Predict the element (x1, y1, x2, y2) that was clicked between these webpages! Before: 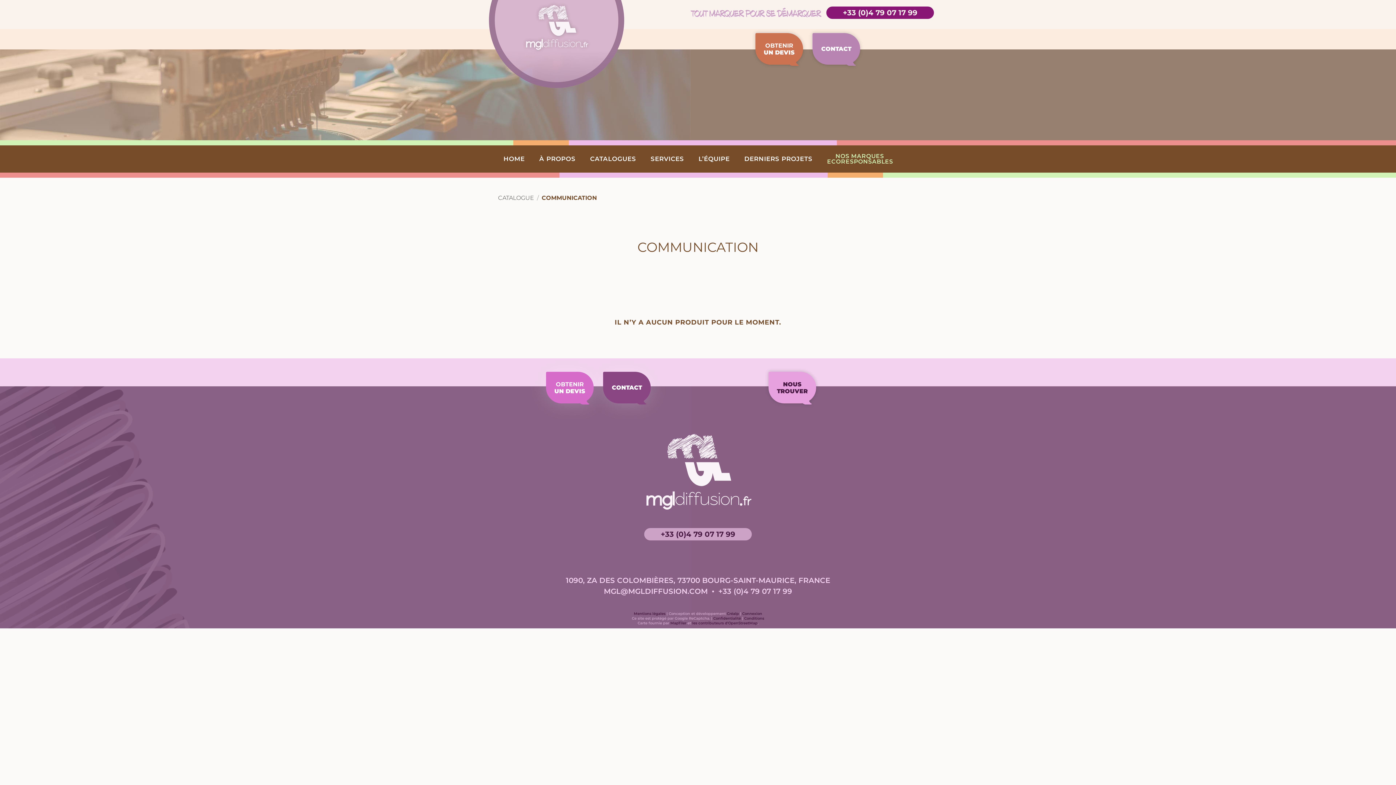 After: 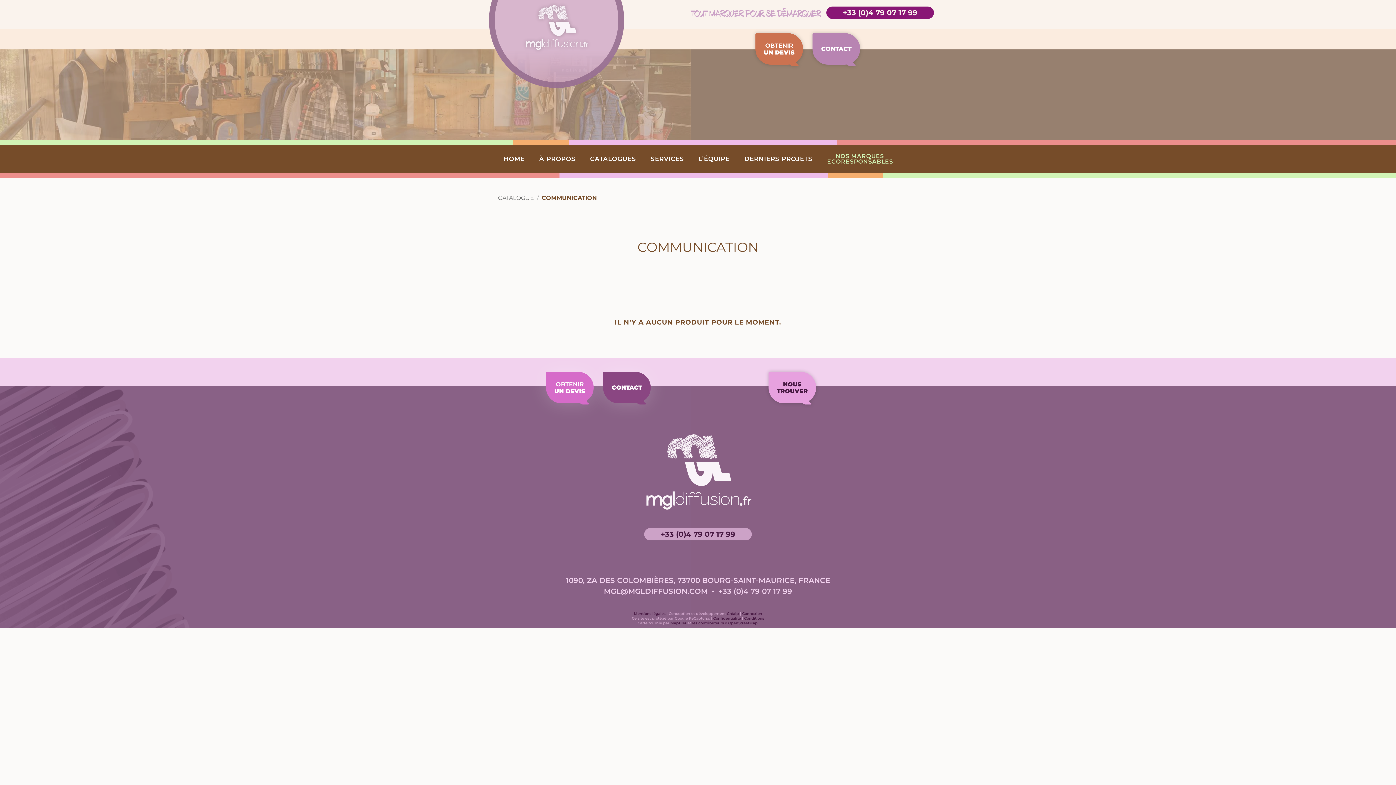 Action: bbox: (692, 621, 757, 625) label: Données fournies par
les contributeurs d'OpenStreetMap